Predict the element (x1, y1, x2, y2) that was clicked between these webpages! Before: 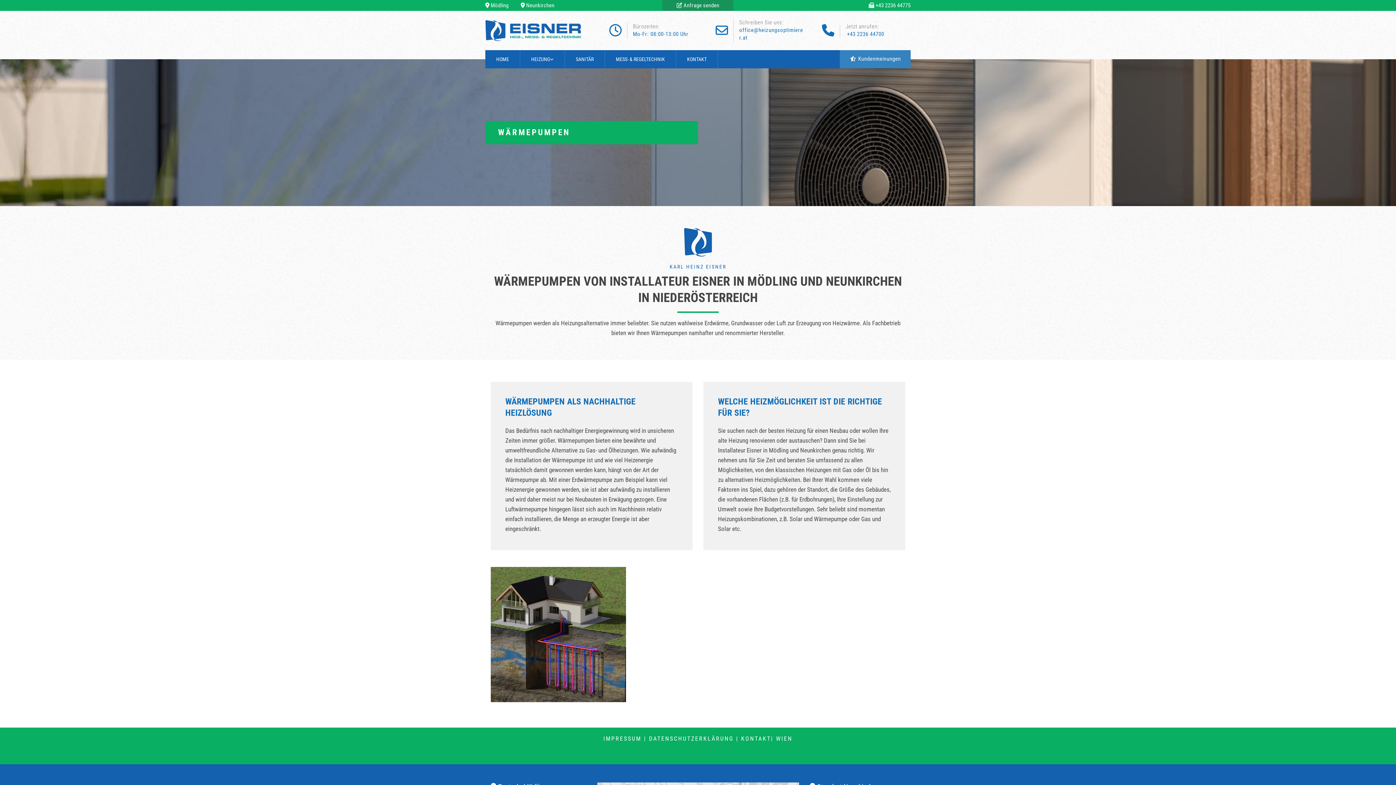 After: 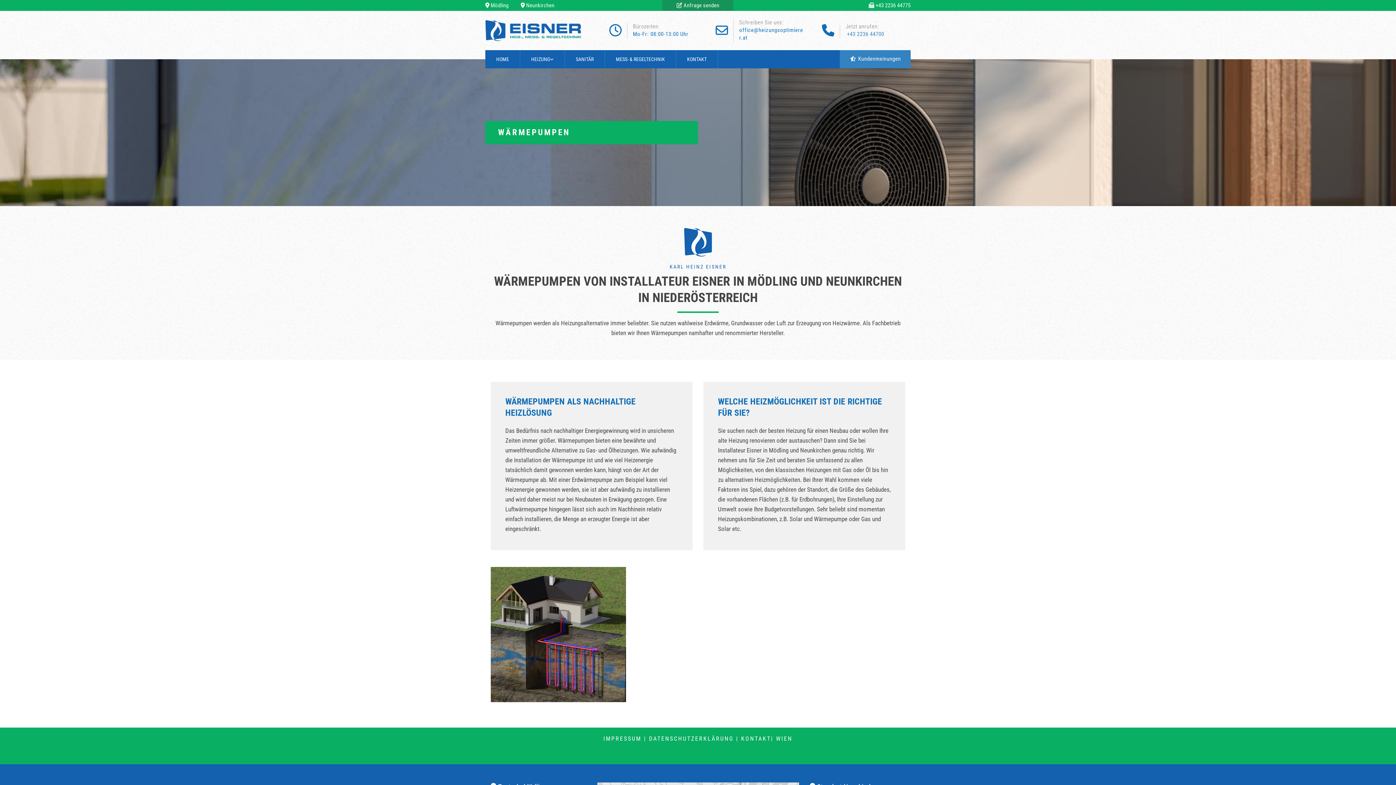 Action: label: +43 2236 44700 bbox: (847, 30, 884, 37)